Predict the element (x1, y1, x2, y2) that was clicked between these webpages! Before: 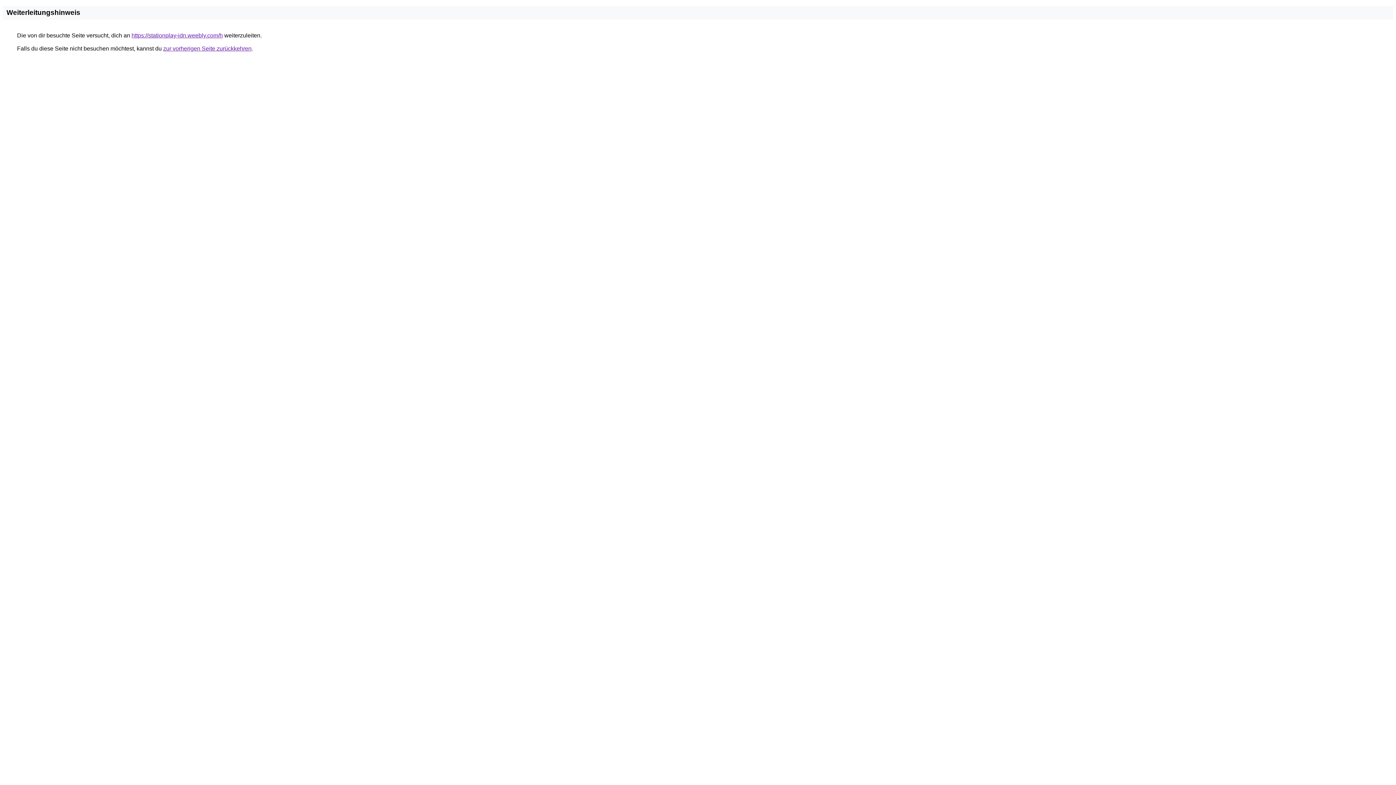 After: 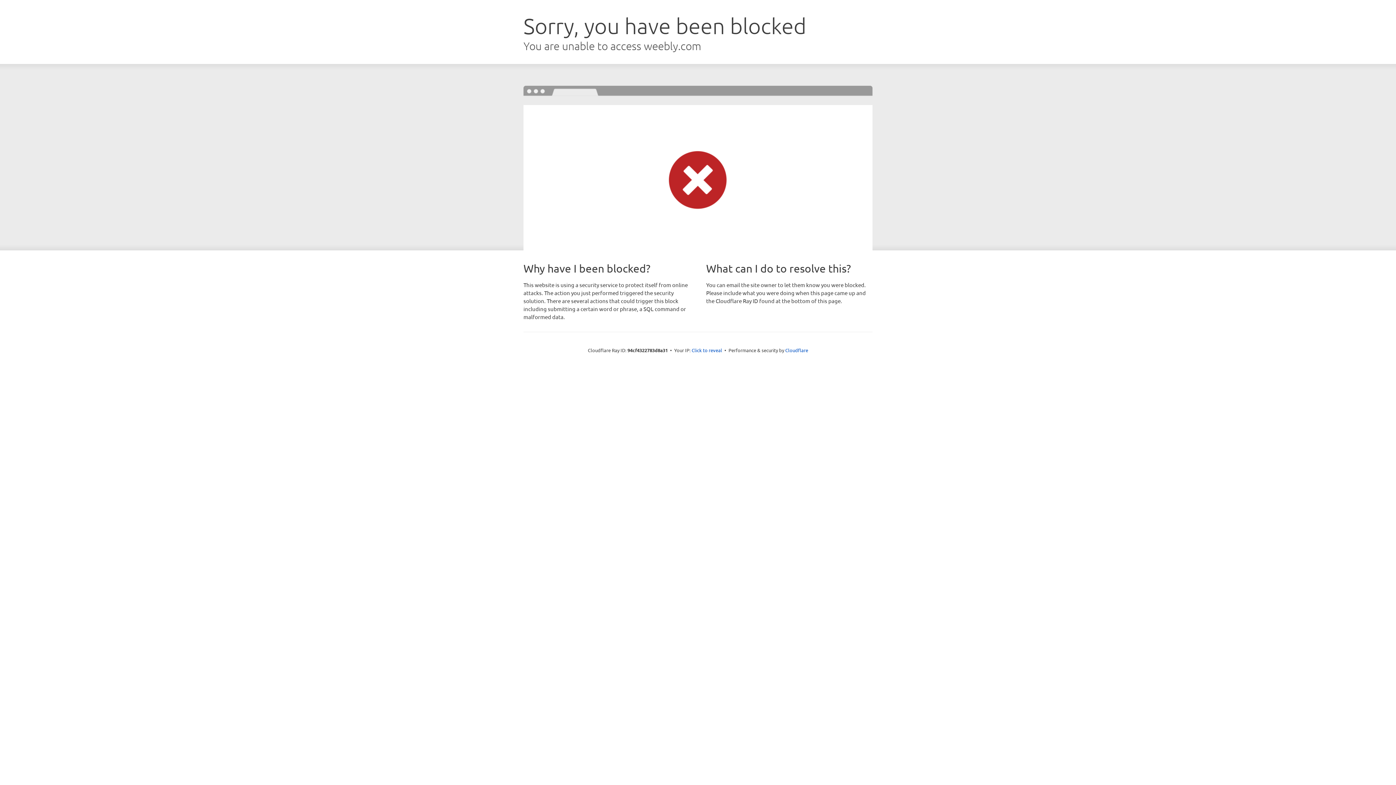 Action: label: https://stationplay-idn.weebly.com/h bbox: (131, 32, 222, 38)